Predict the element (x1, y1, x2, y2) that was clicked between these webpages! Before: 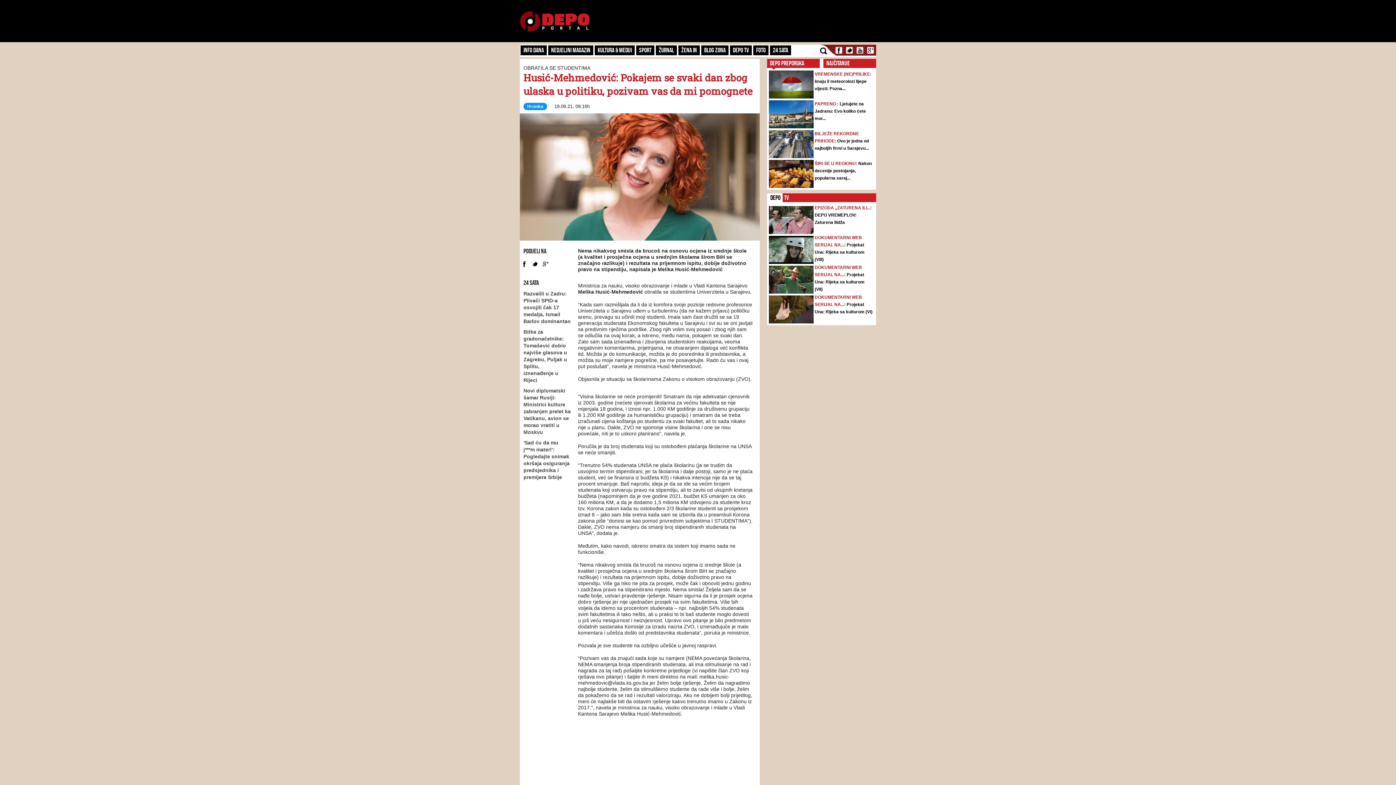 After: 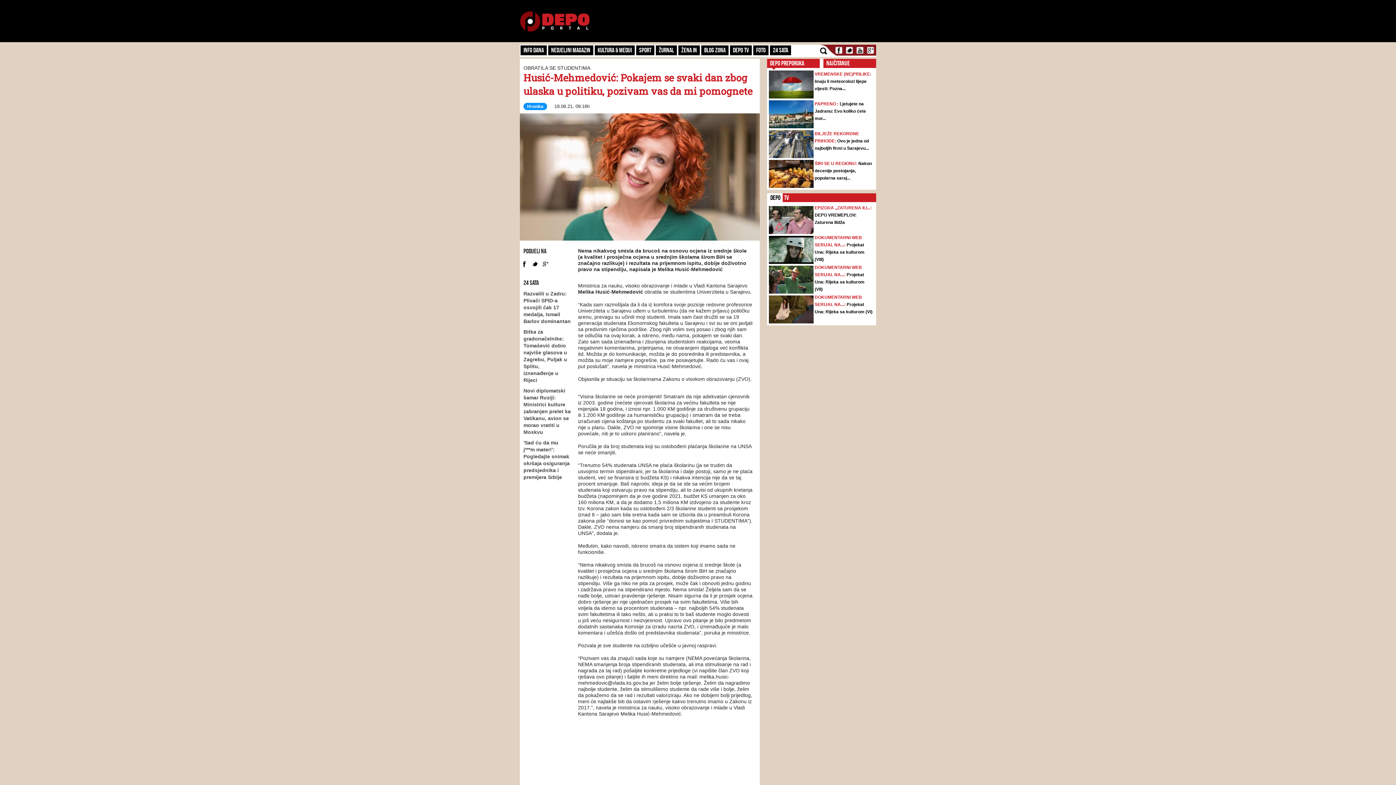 Action: bbox: (834, 45, 843, 54) label: Facebook